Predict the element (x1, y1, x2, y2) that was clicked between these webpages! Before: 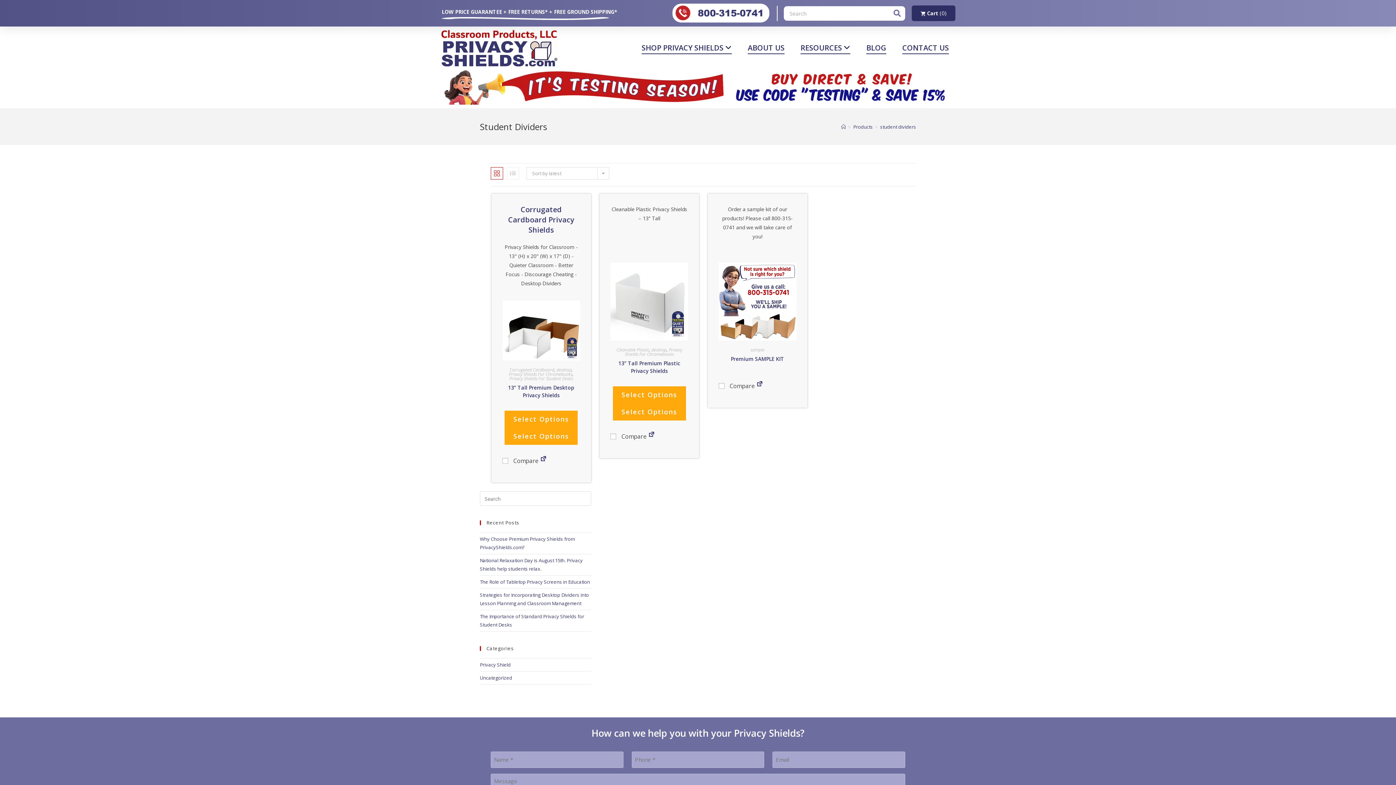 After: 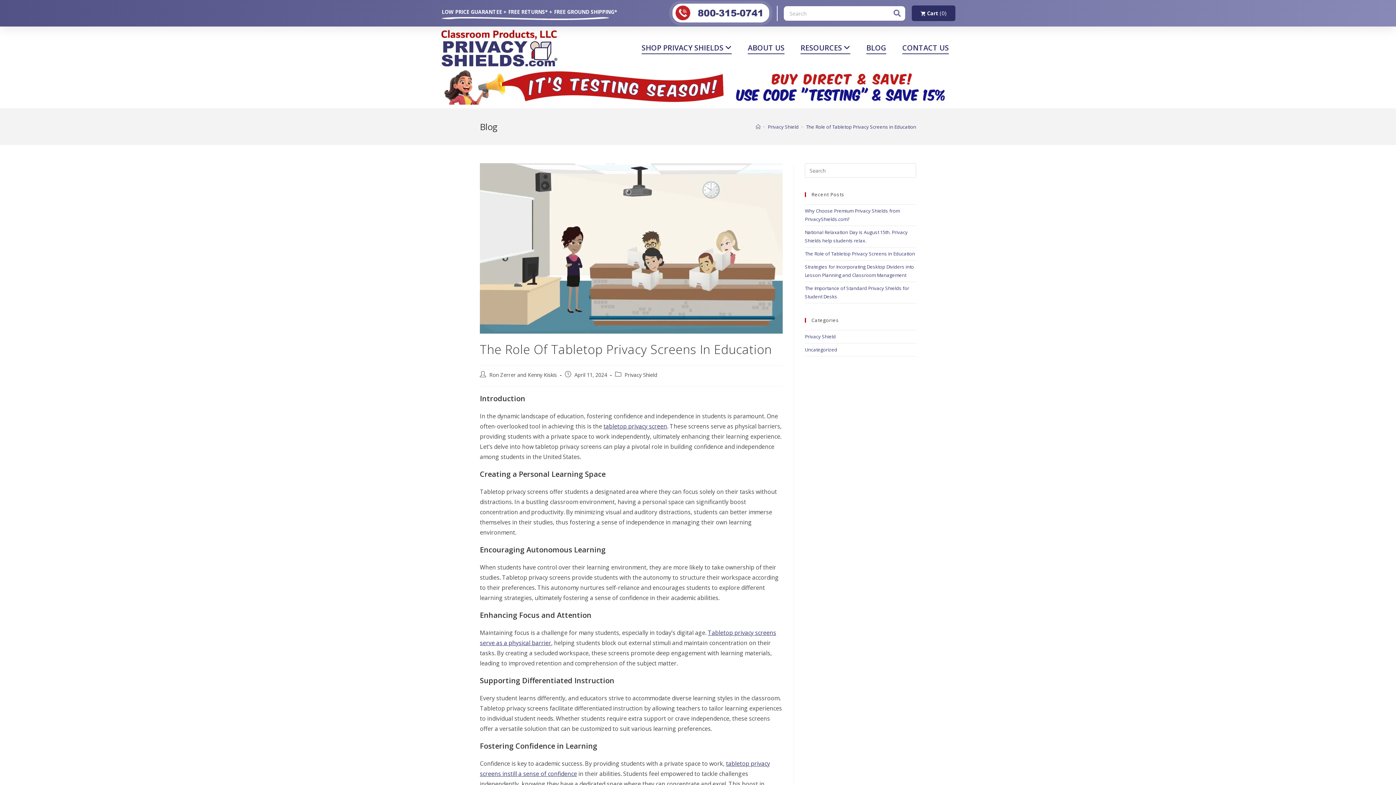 Action: label: The Role of Tabletop Privacy Screens in Education bbox: (480, 578, 590, 585)